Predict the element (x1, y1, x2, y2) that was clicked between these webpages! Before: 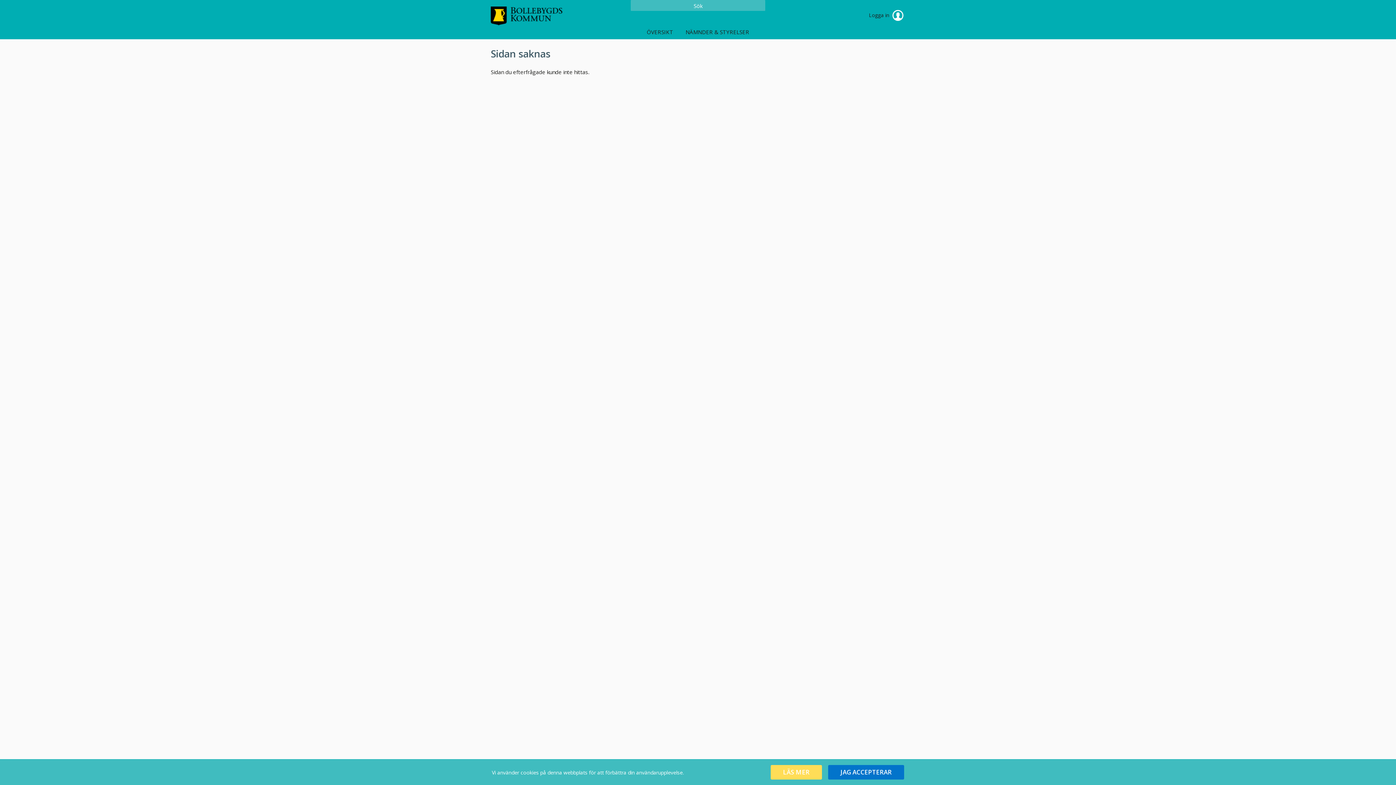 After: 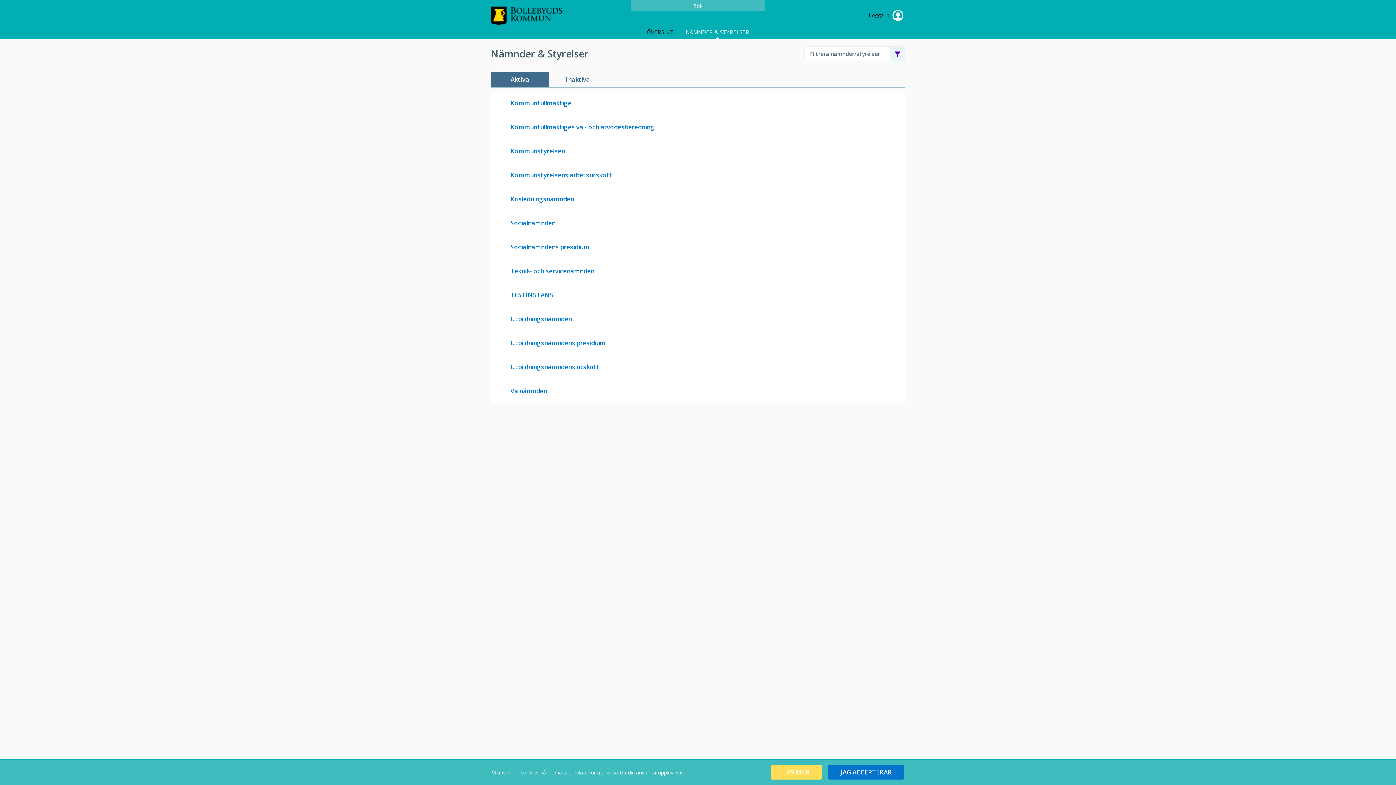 Action: bbox: (680, 22, 754, 41) label: NÄMNDER & STYRELSER